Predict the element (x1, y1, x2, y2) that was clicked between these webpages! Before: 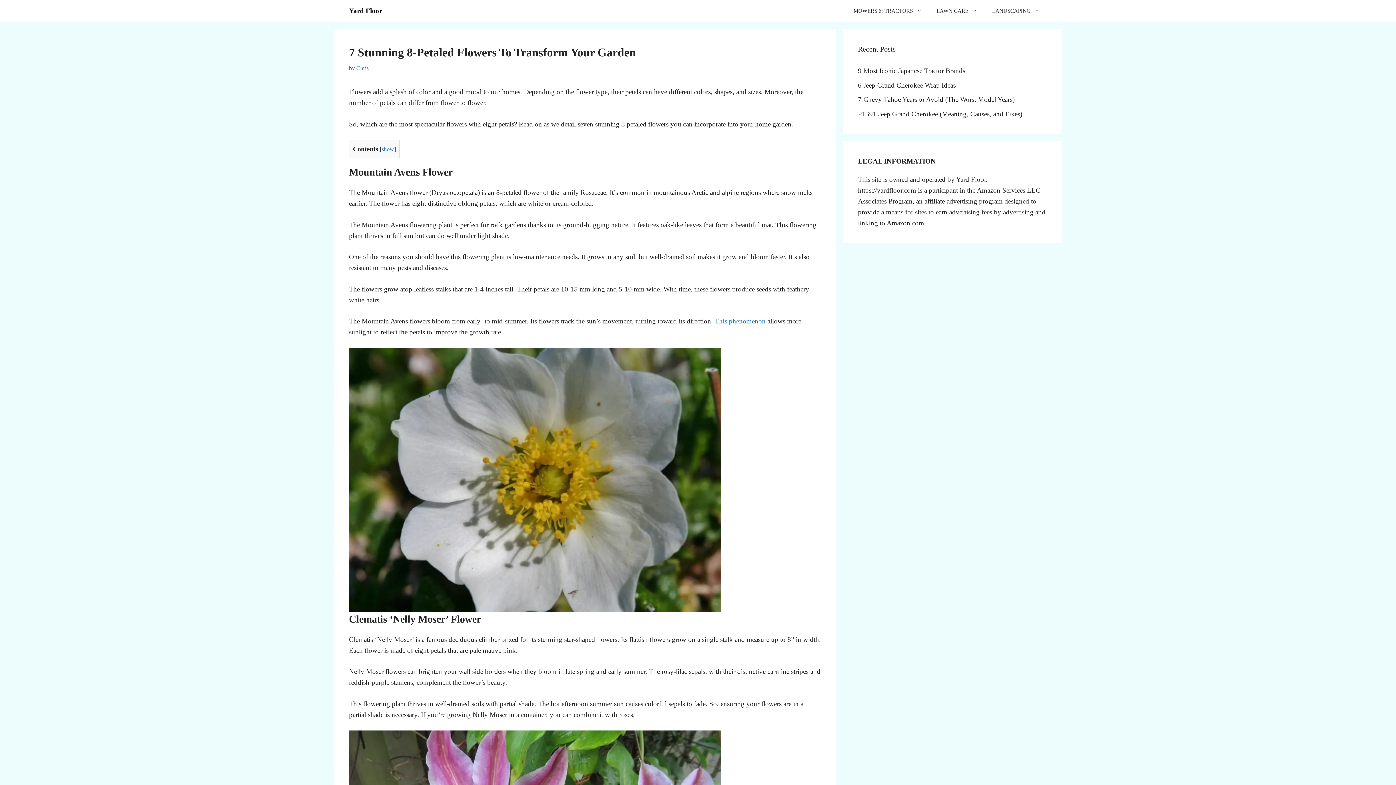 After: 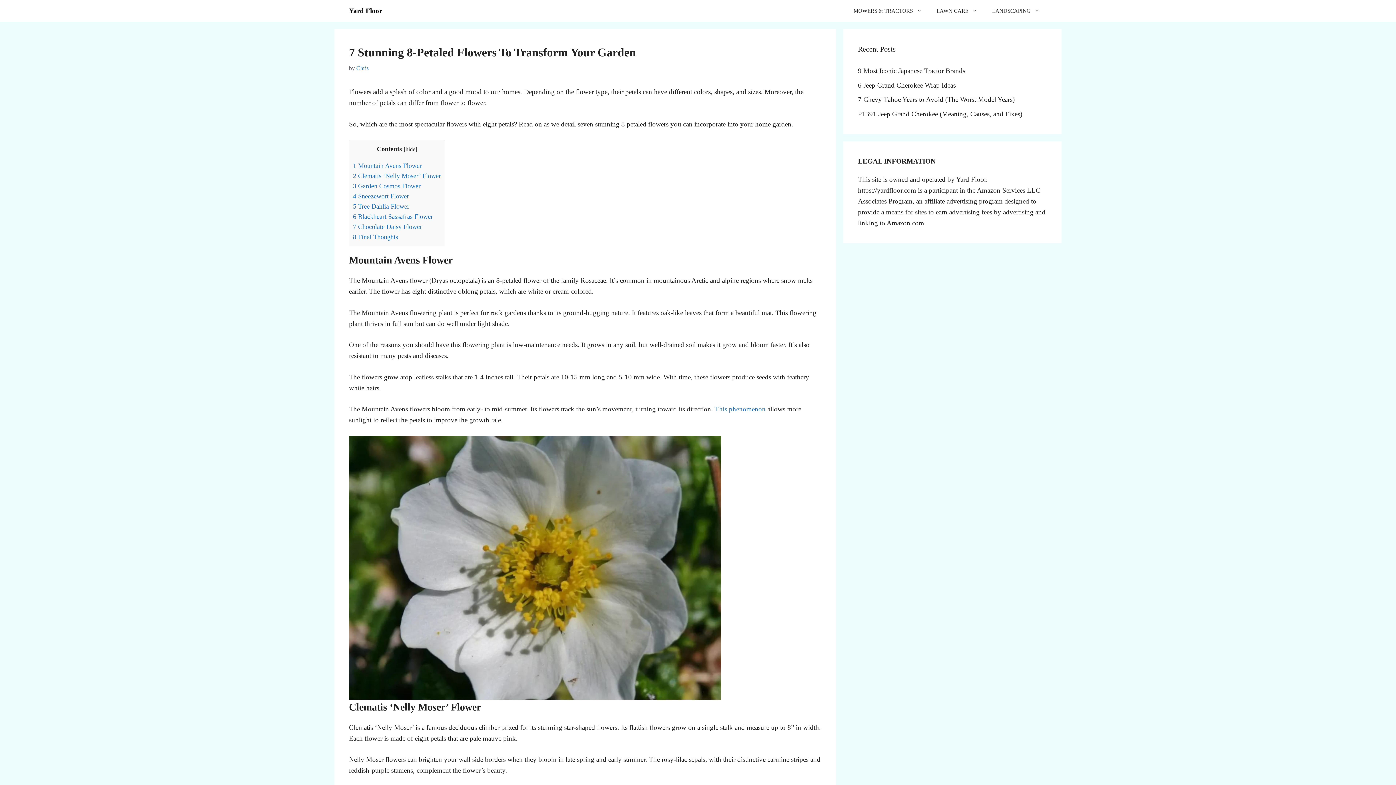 Action: label: show bbox: (381, 146, 394, 152)